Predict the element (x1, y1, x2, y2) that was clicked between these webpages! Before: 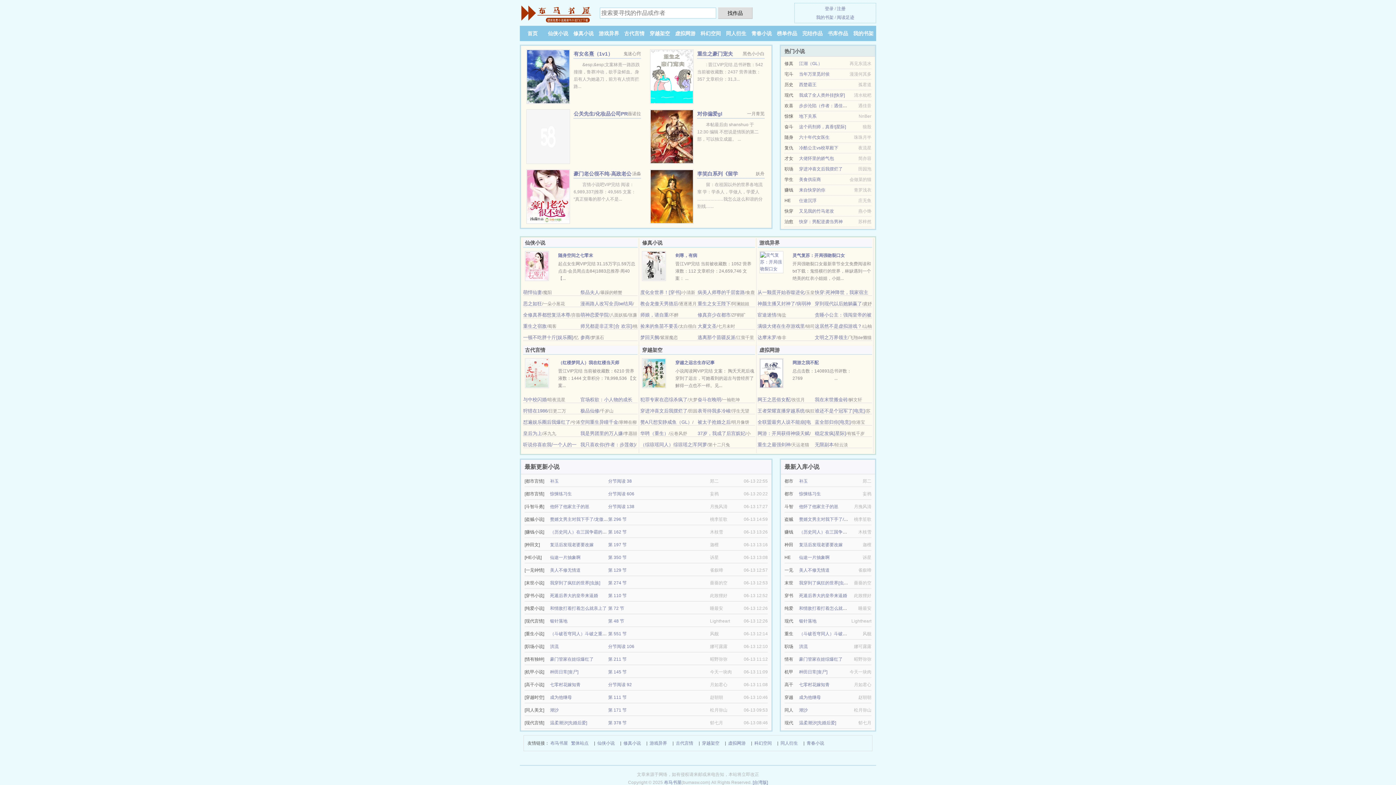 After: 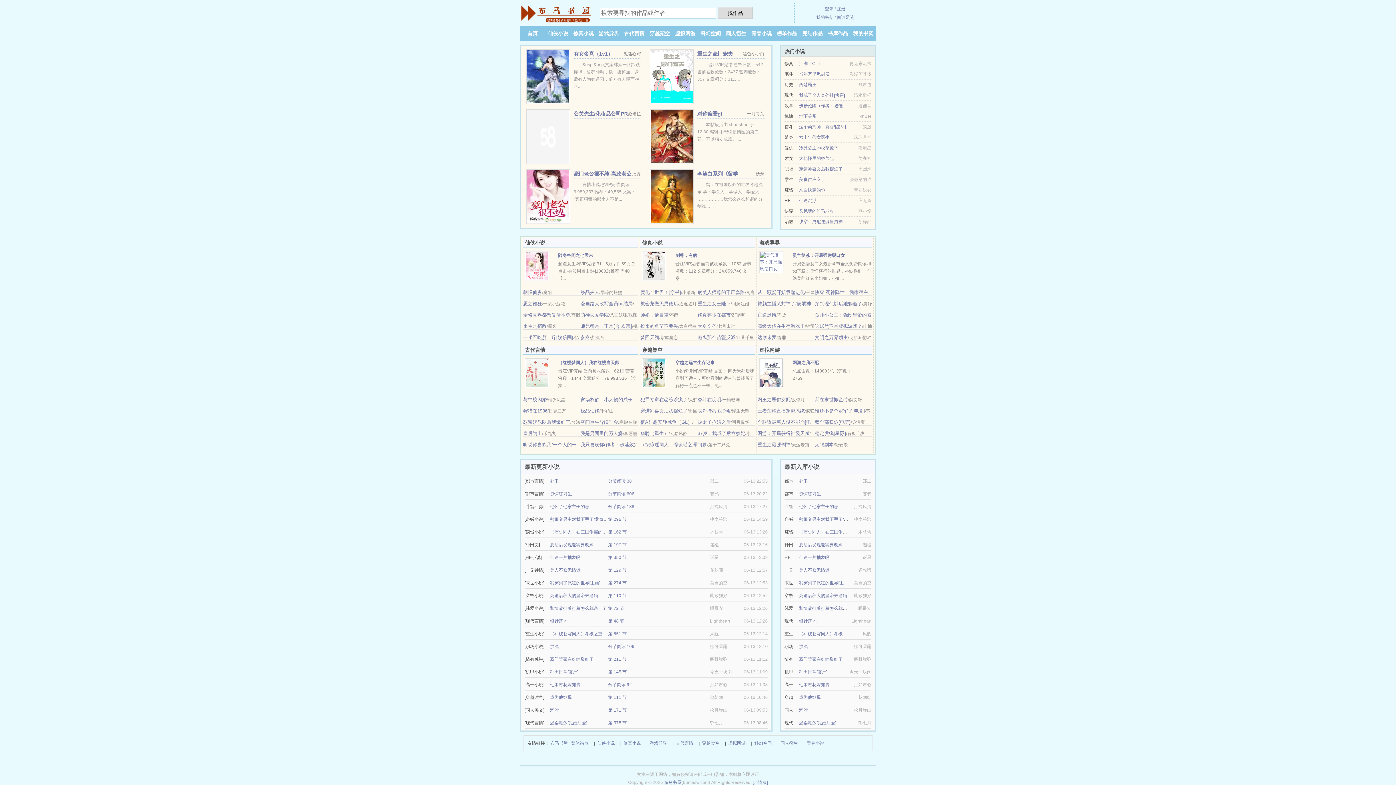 Action: label: 重生之豪门宠夫 bbox: (697, 50, 733, 56)